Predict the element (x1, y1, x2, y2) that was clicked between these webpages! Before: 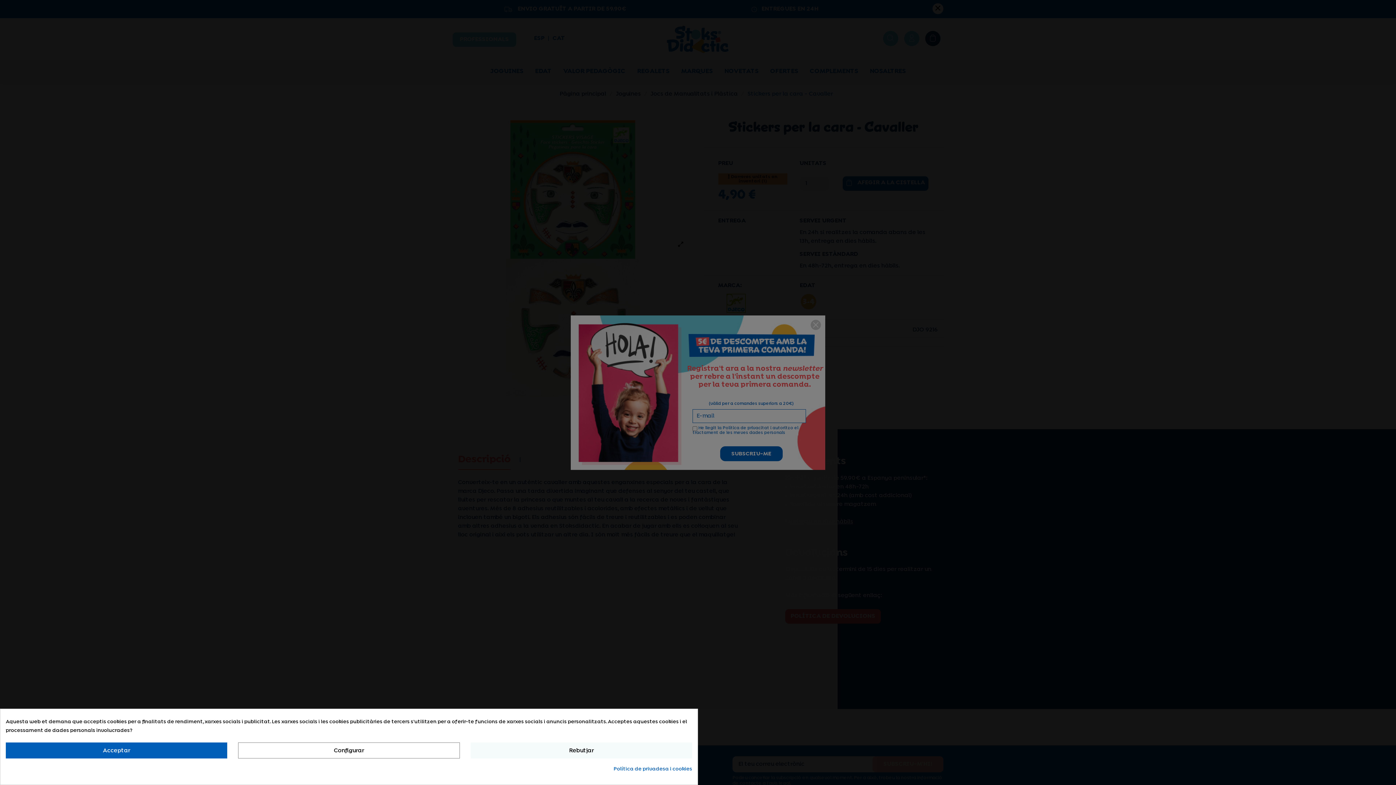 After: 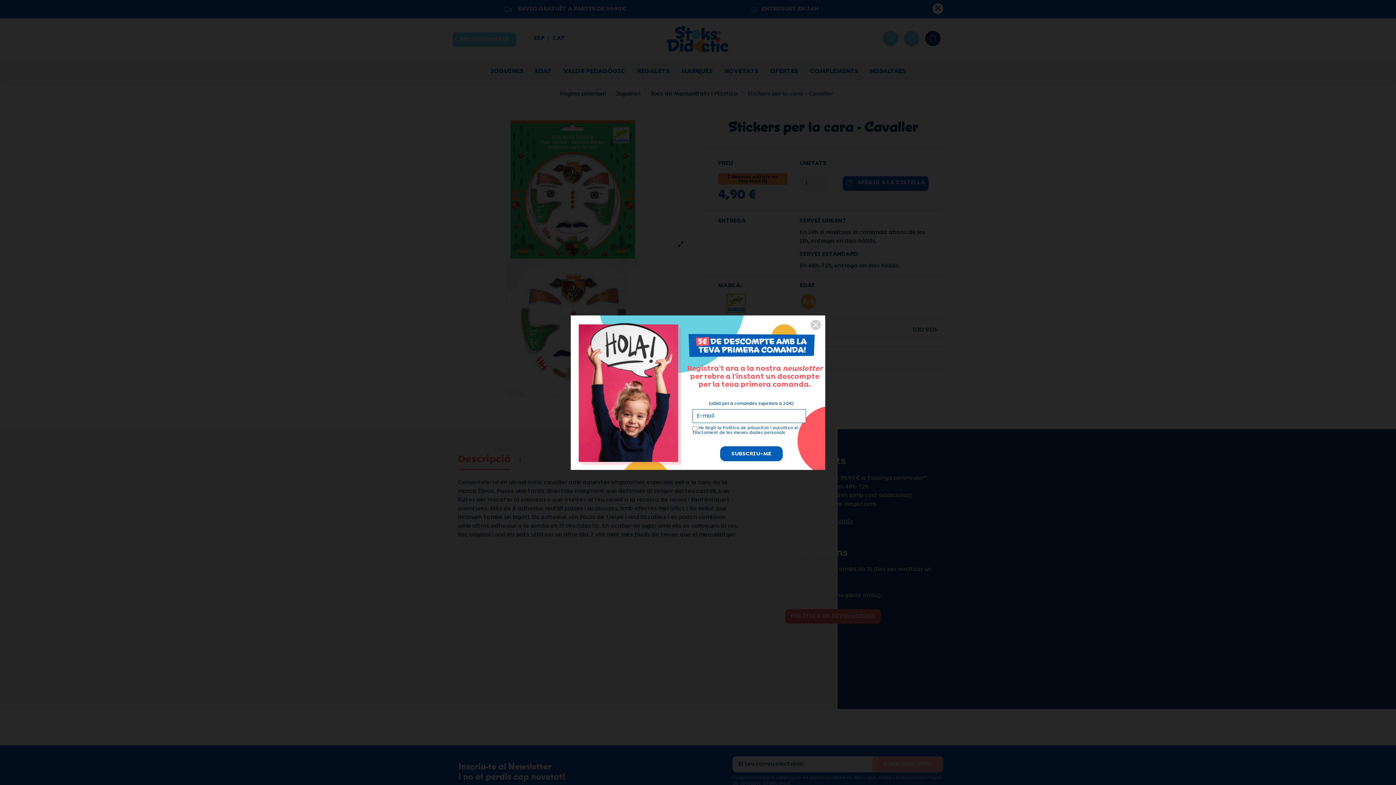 Action: label: Acceptar bbox: (5, 742, 227, 758)